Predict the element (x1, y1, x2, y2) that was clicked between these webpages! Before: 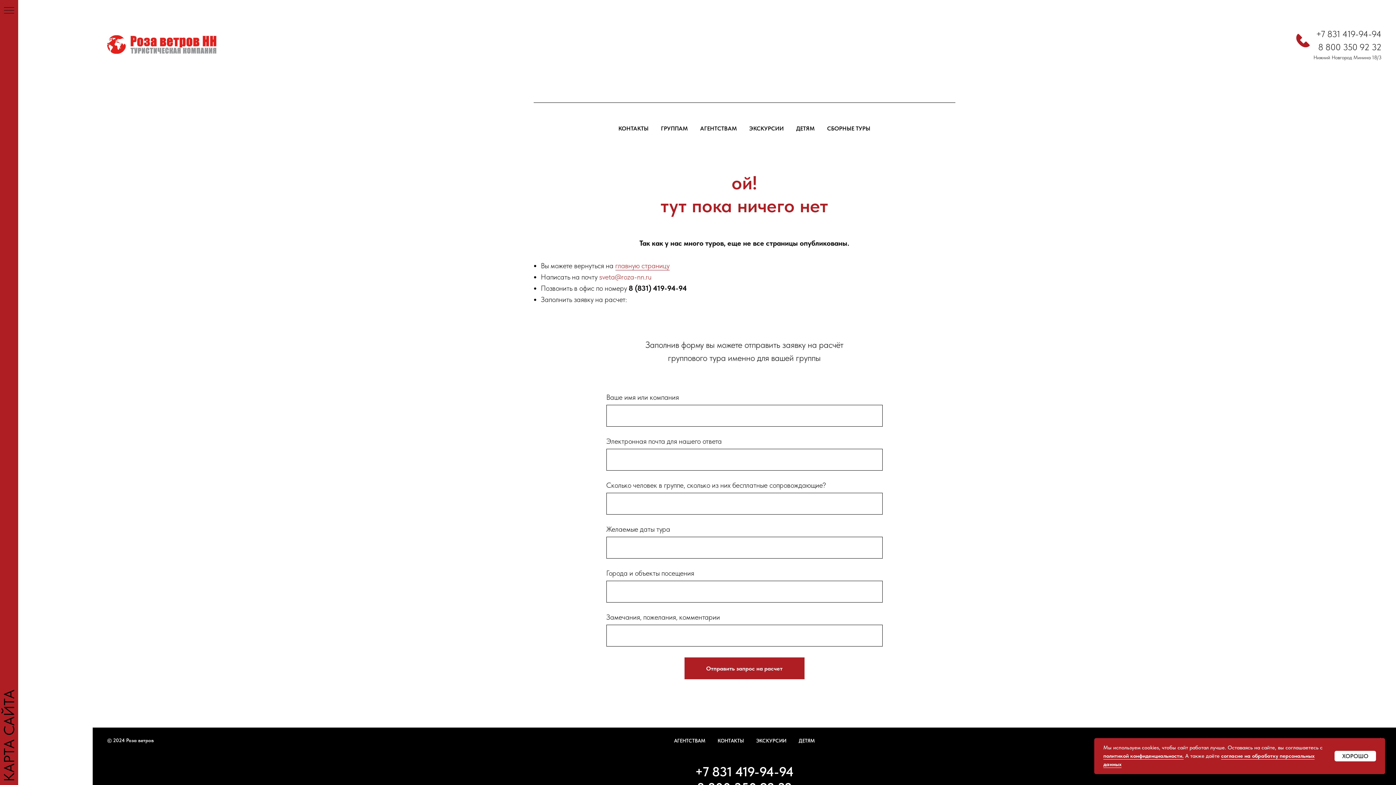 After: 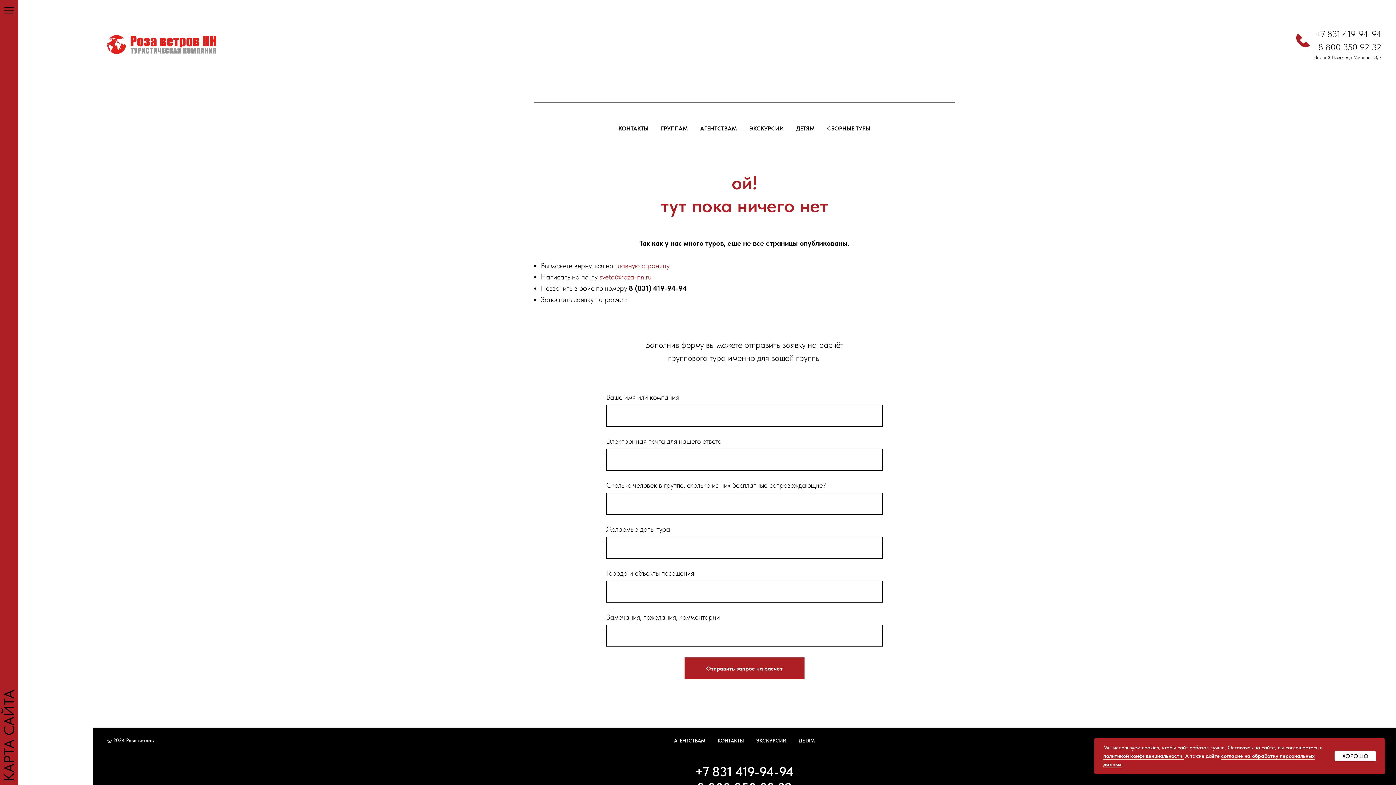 Action: bbox: (1316, 28, 1381, 39) label: +7 831 419-94-94